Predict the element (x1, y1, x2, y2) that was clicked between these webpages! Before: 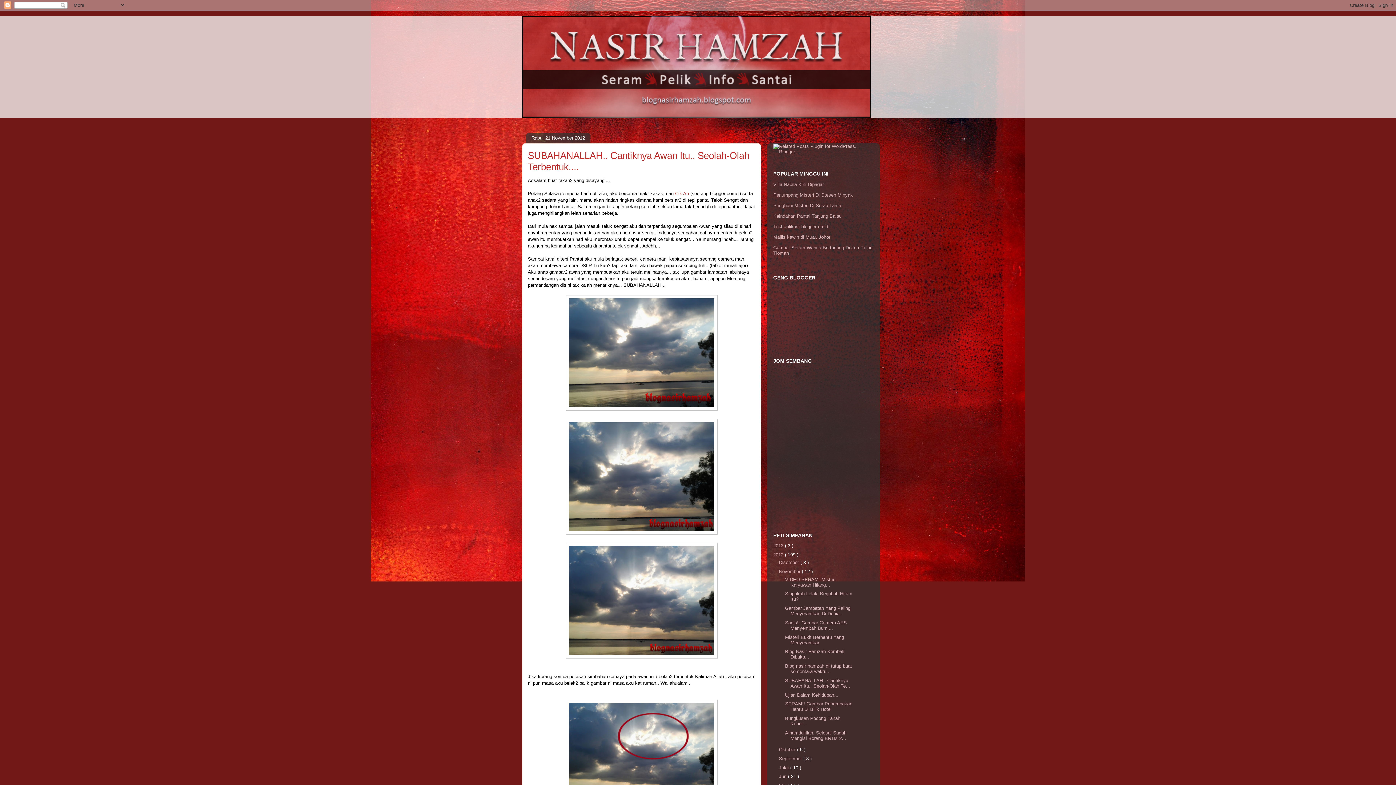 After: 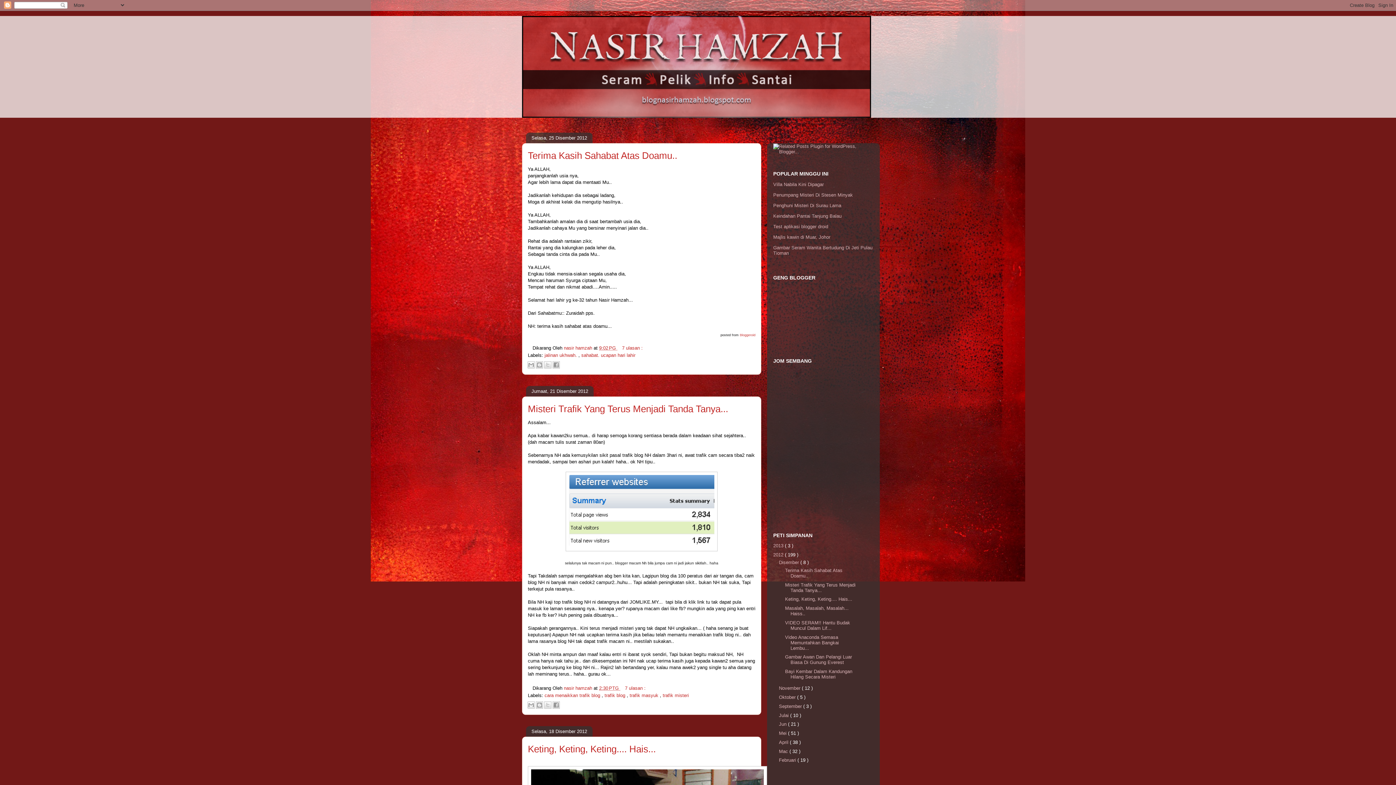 Action: label: Disember  bbox: (779, 560, 800, 565)